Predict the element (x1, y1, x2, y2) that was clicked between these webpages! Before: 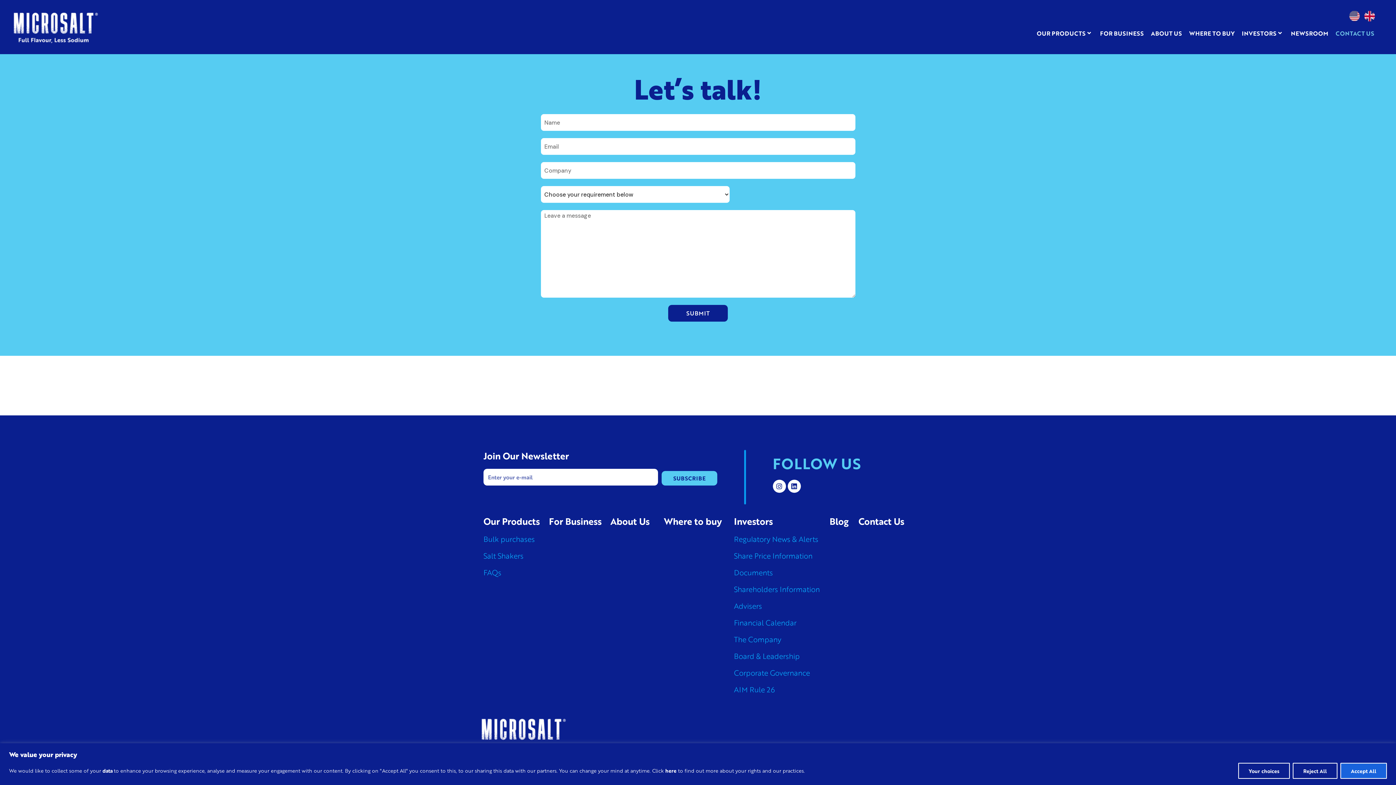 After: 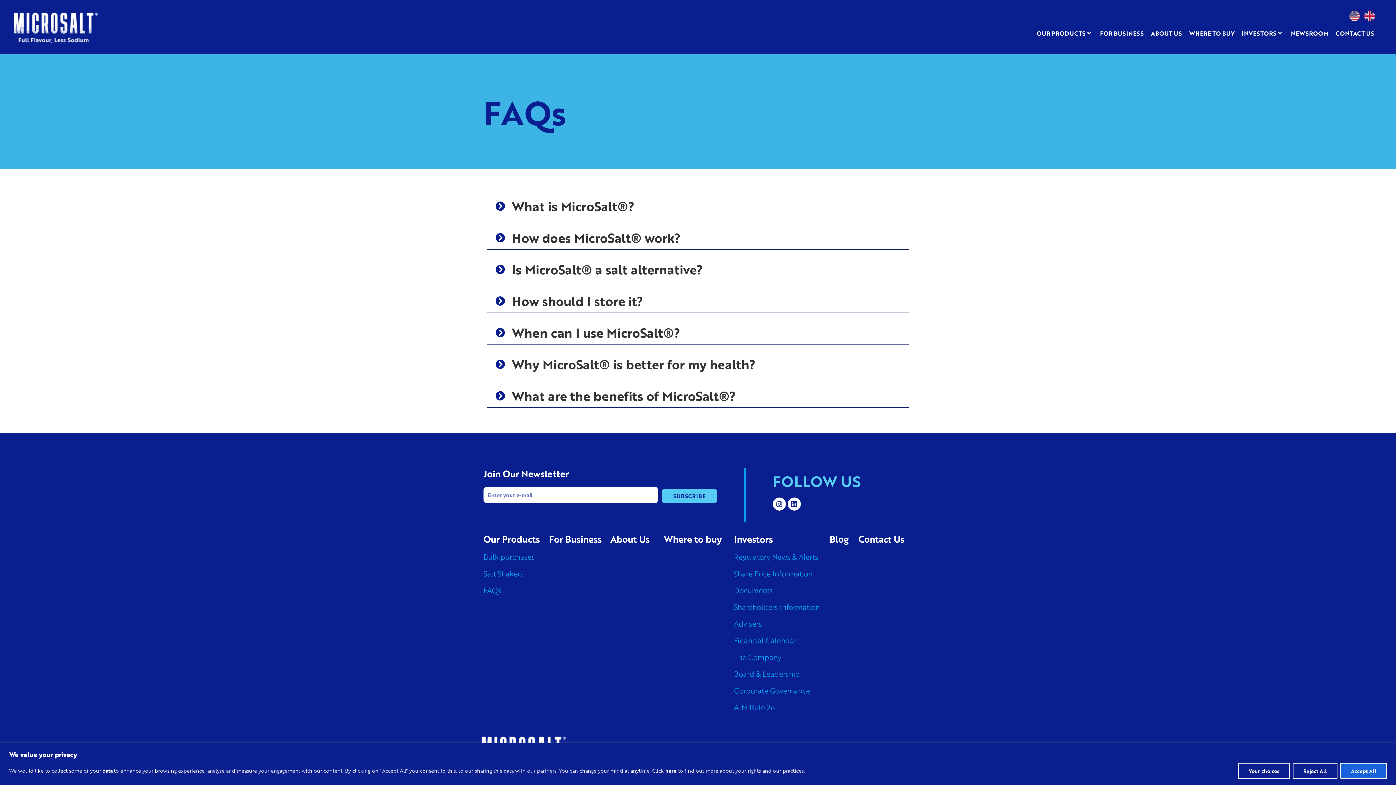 Action: label: FAQs bbox: (483, 567, 501, 577)